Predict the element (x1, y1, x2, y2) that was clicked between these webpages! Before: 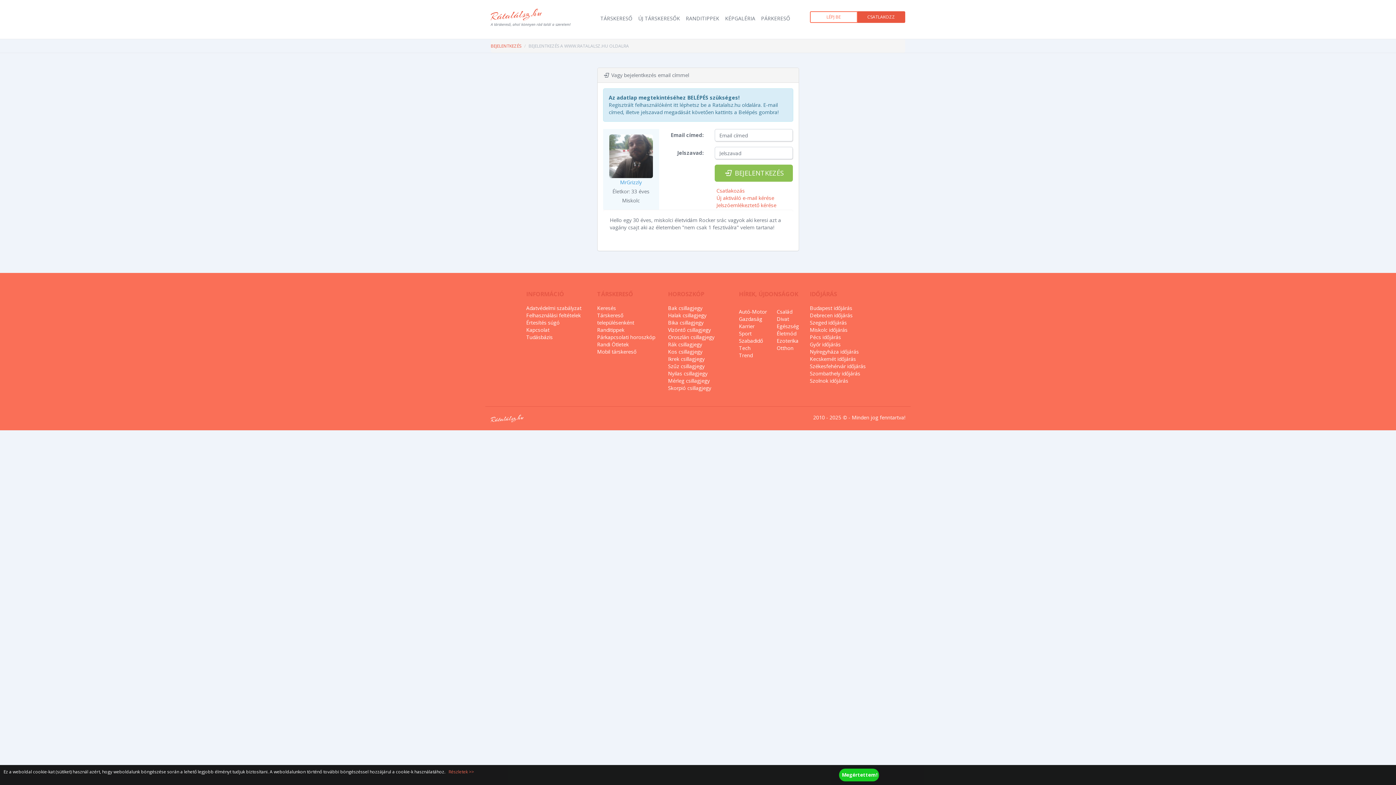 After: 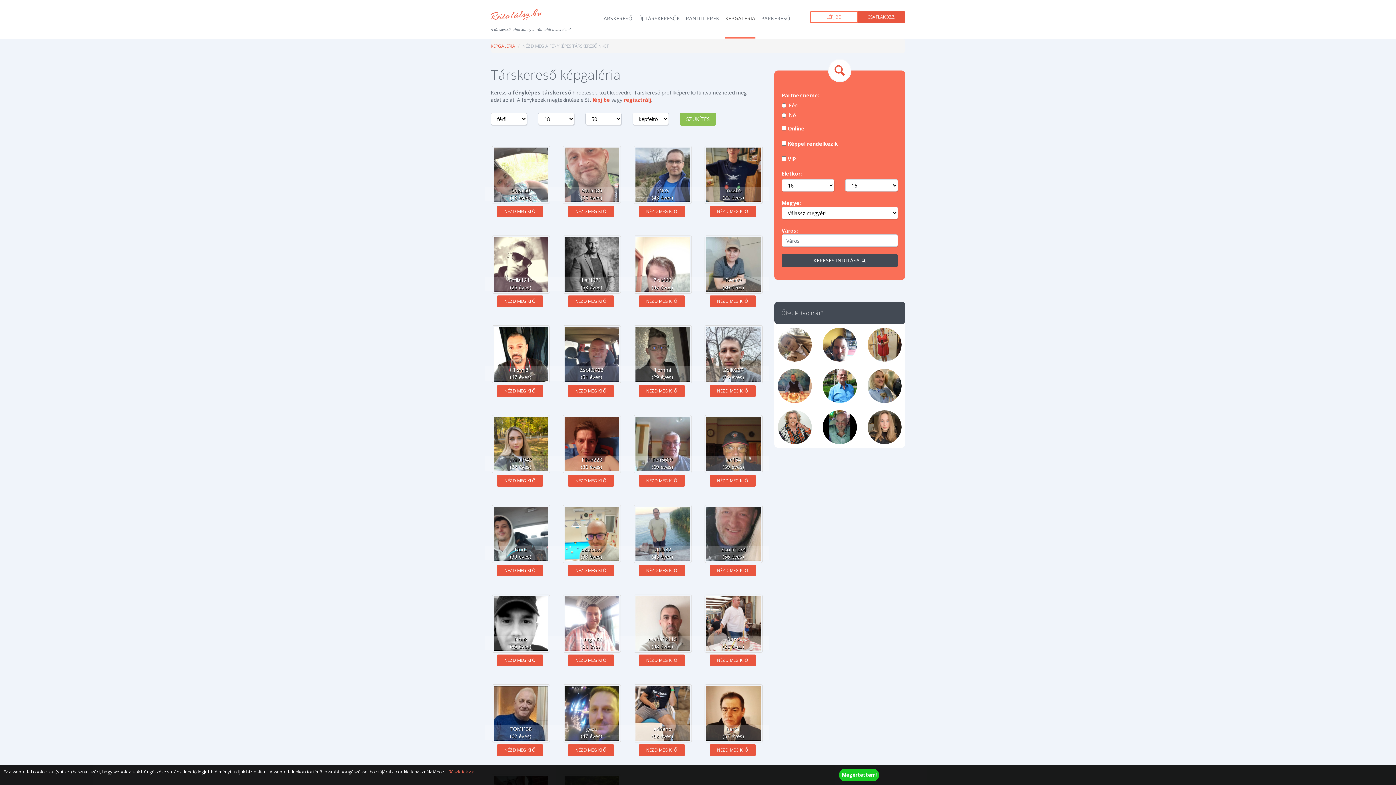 Action: label: KÉPGALÉRIA bbox: (725, 0, 755, 38)